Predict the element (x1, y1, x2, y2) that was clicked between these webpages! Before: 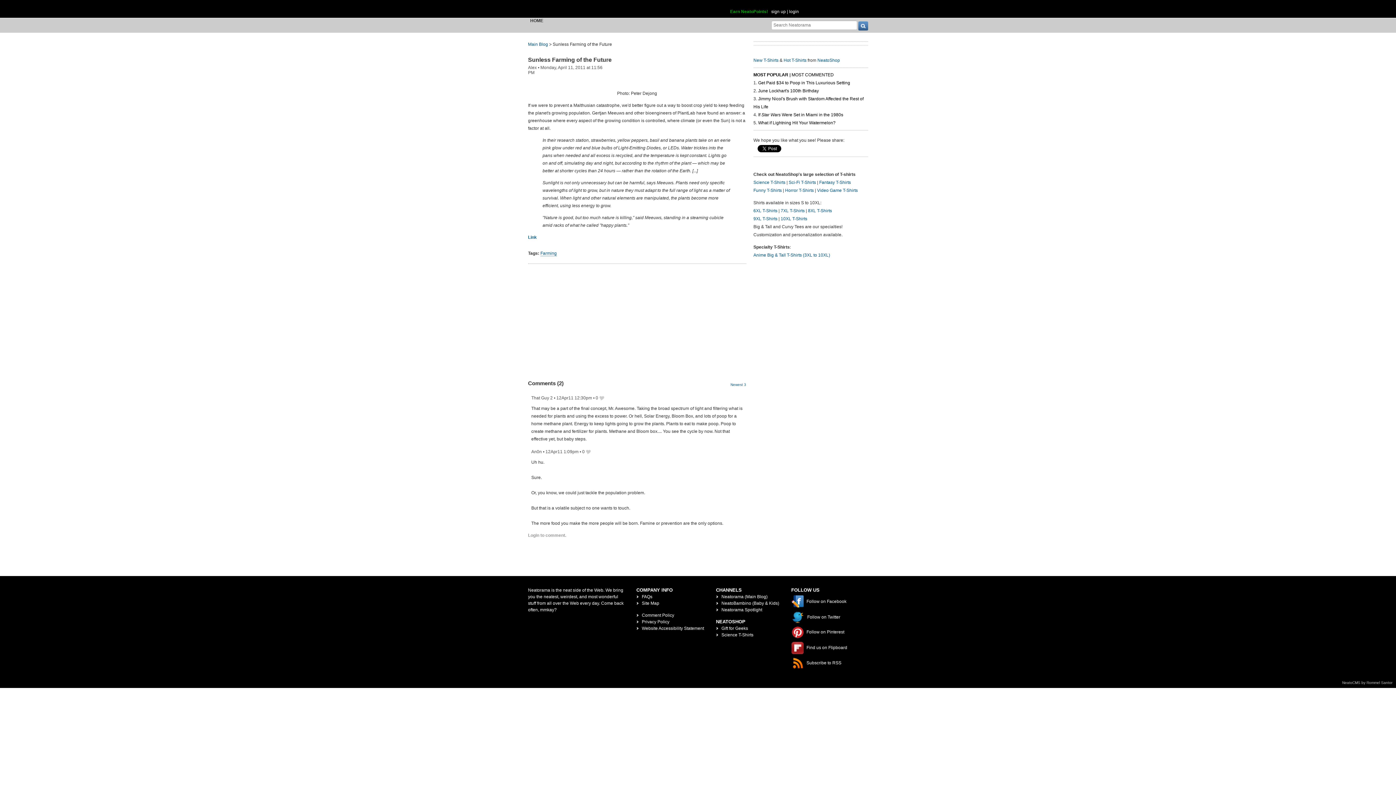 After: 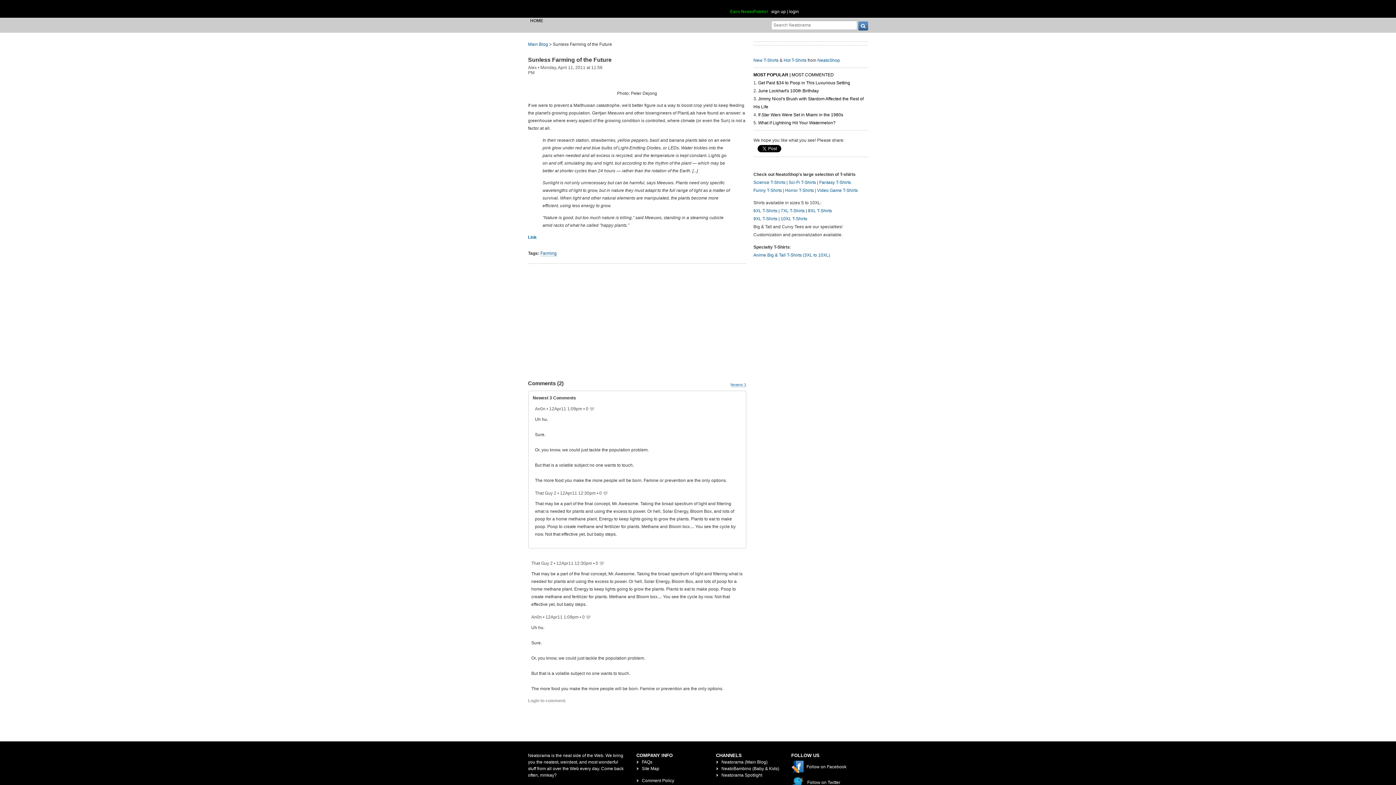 Action: label: Newest 3 bbox: (730, 382, 746, 387)